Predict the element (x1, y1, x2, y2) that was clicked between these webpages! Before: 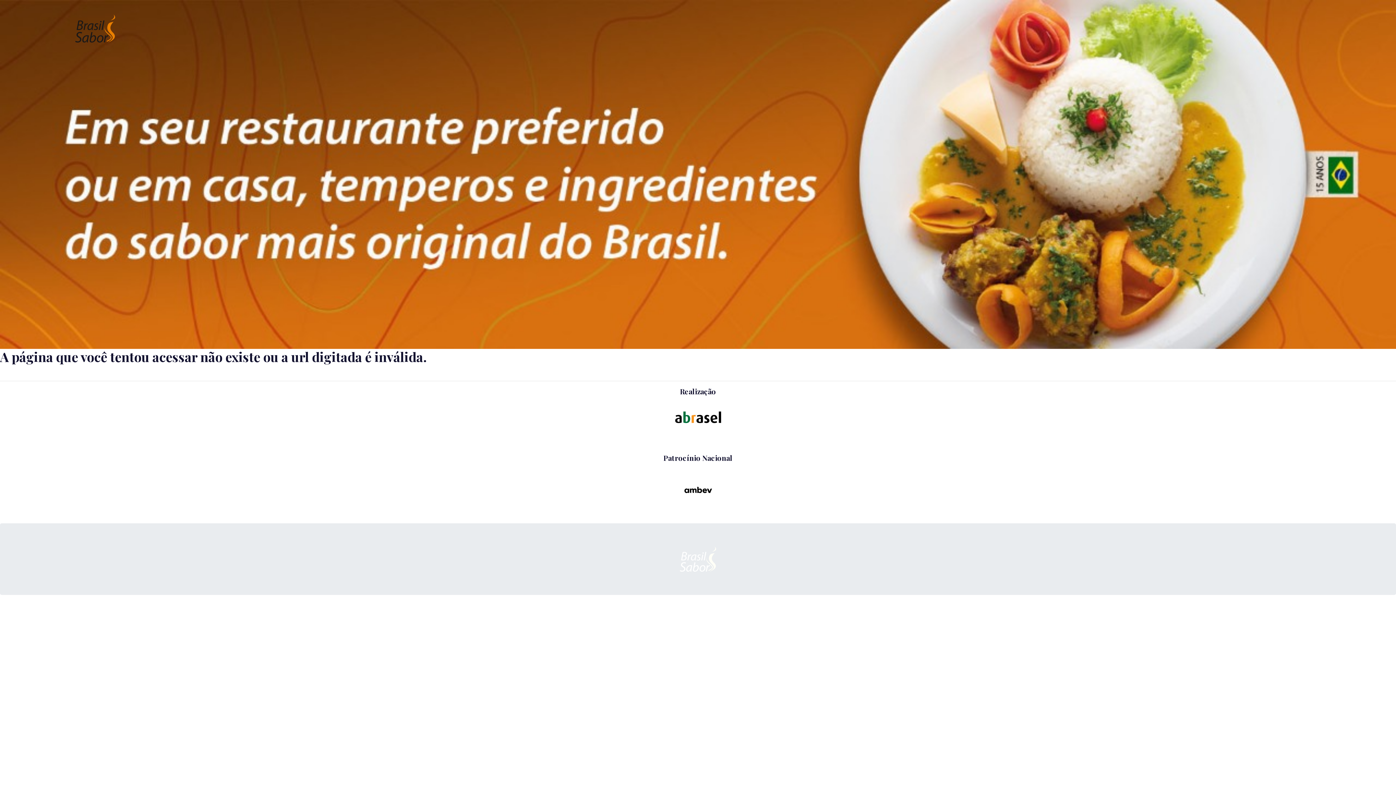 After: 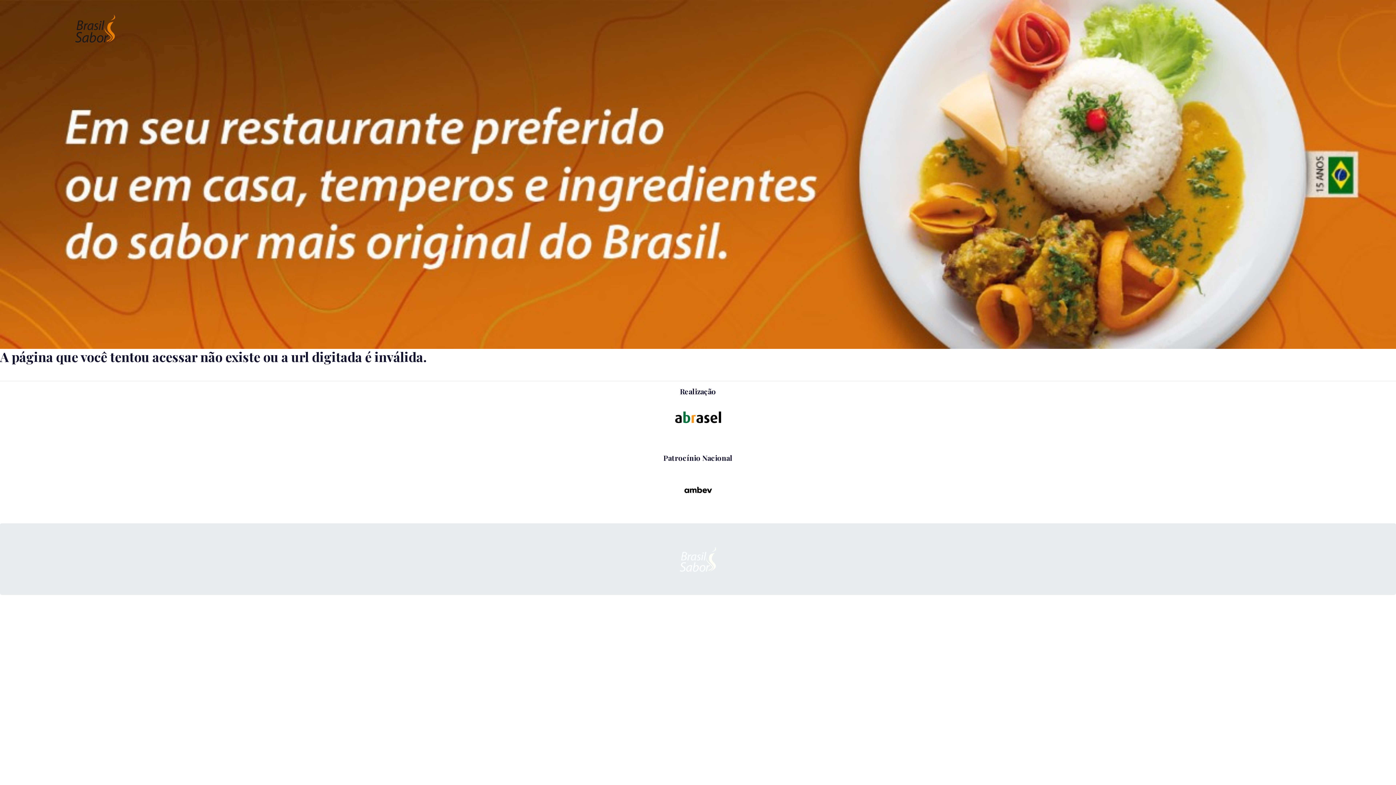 Action: bbox: (673, 487, 723, 493)